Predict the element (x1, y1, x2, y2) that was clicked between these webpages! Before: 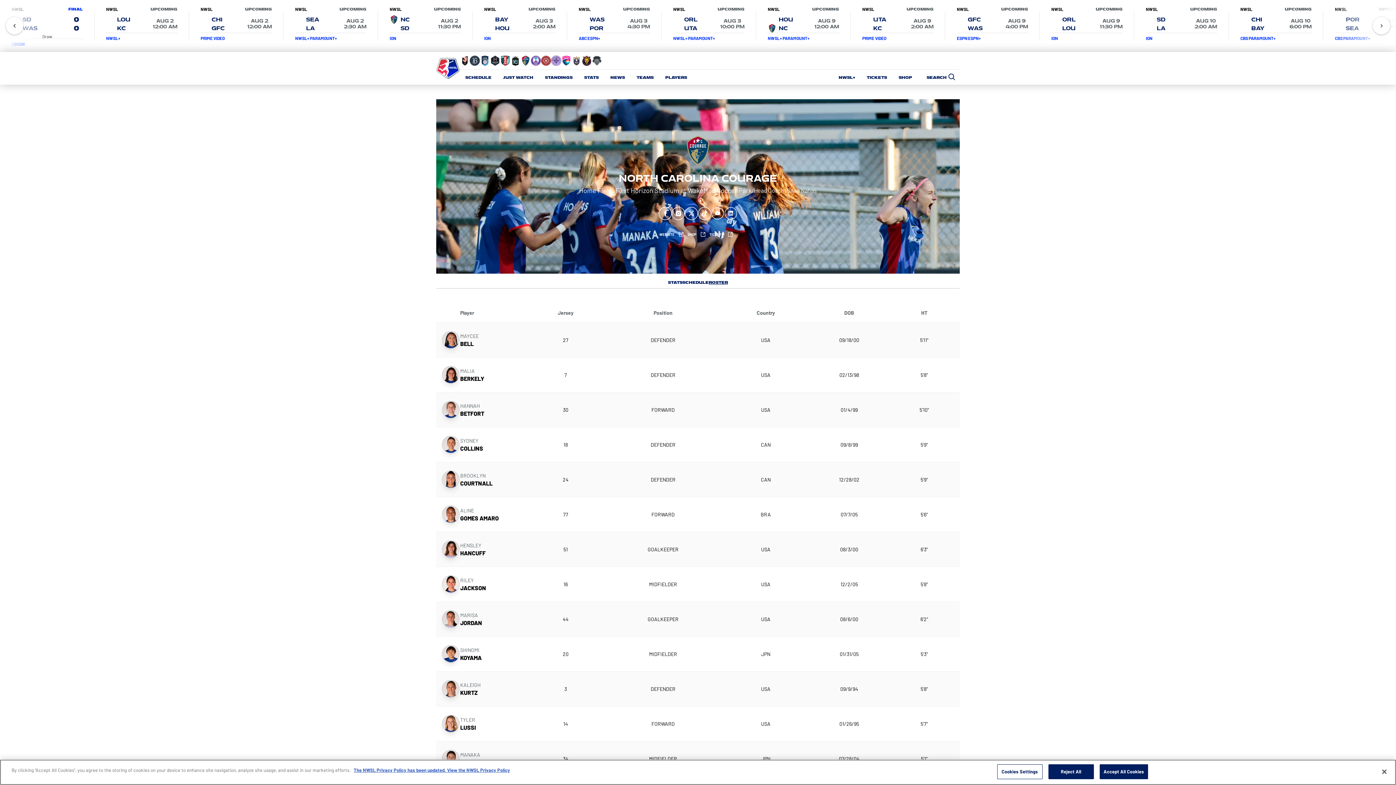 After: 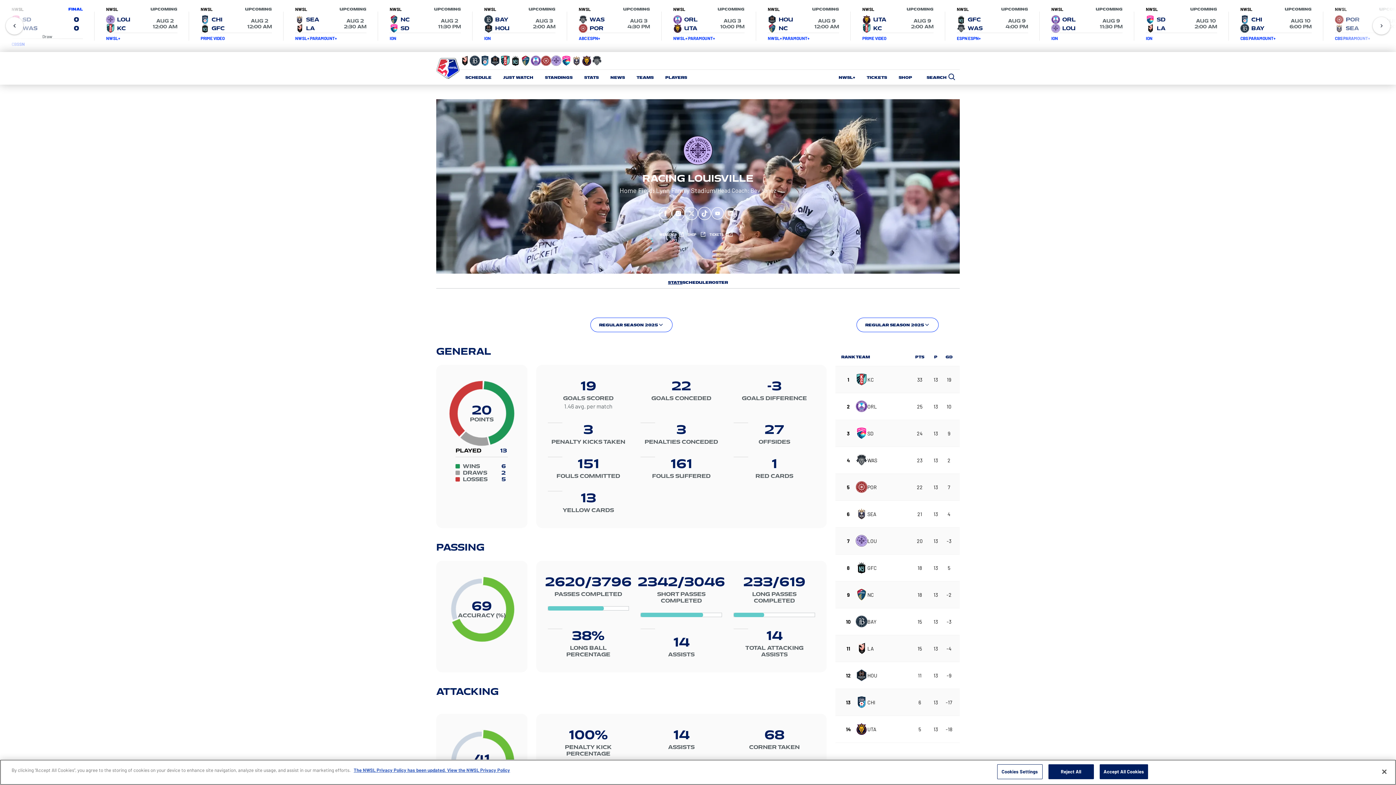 Action: label: RACING LOUISVILLE FC bbox: (551, 51, 561, 61)